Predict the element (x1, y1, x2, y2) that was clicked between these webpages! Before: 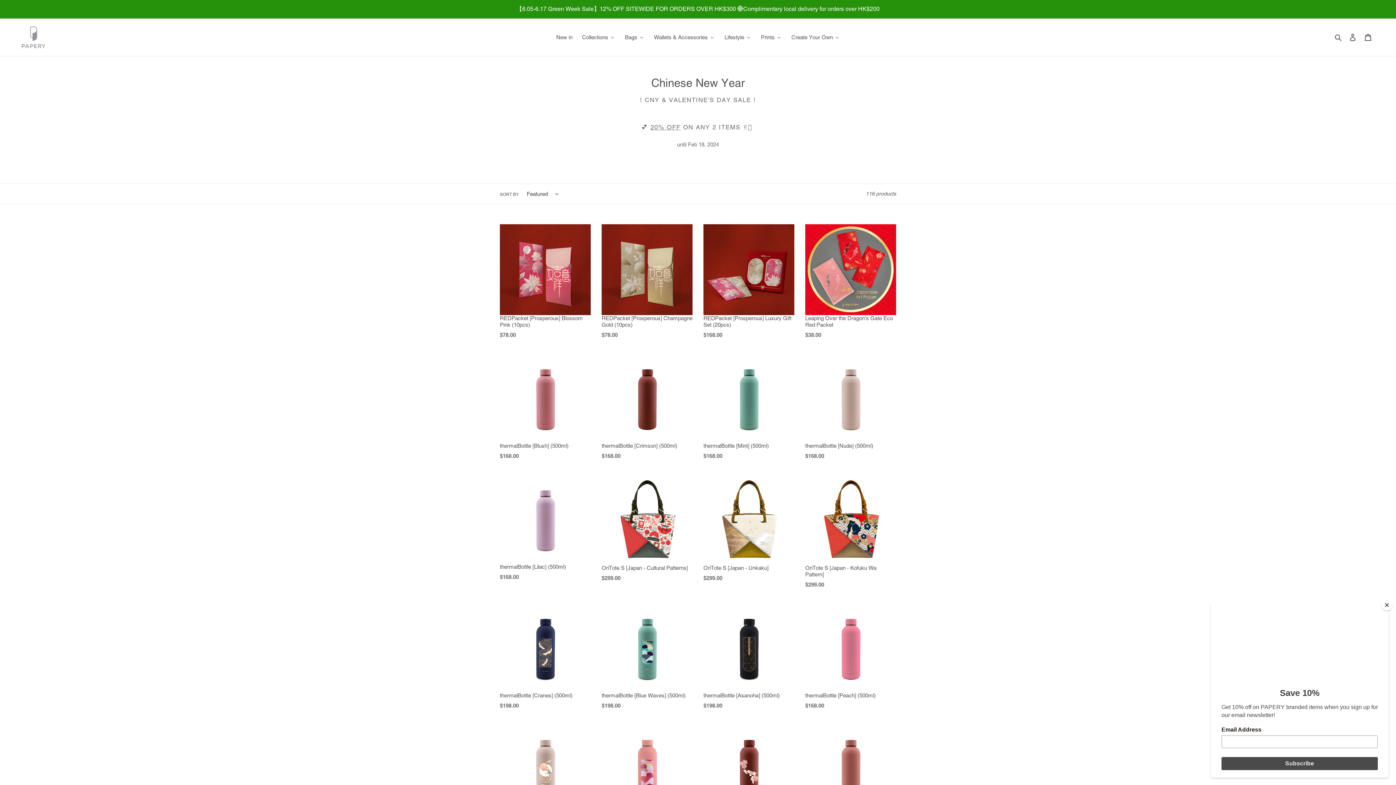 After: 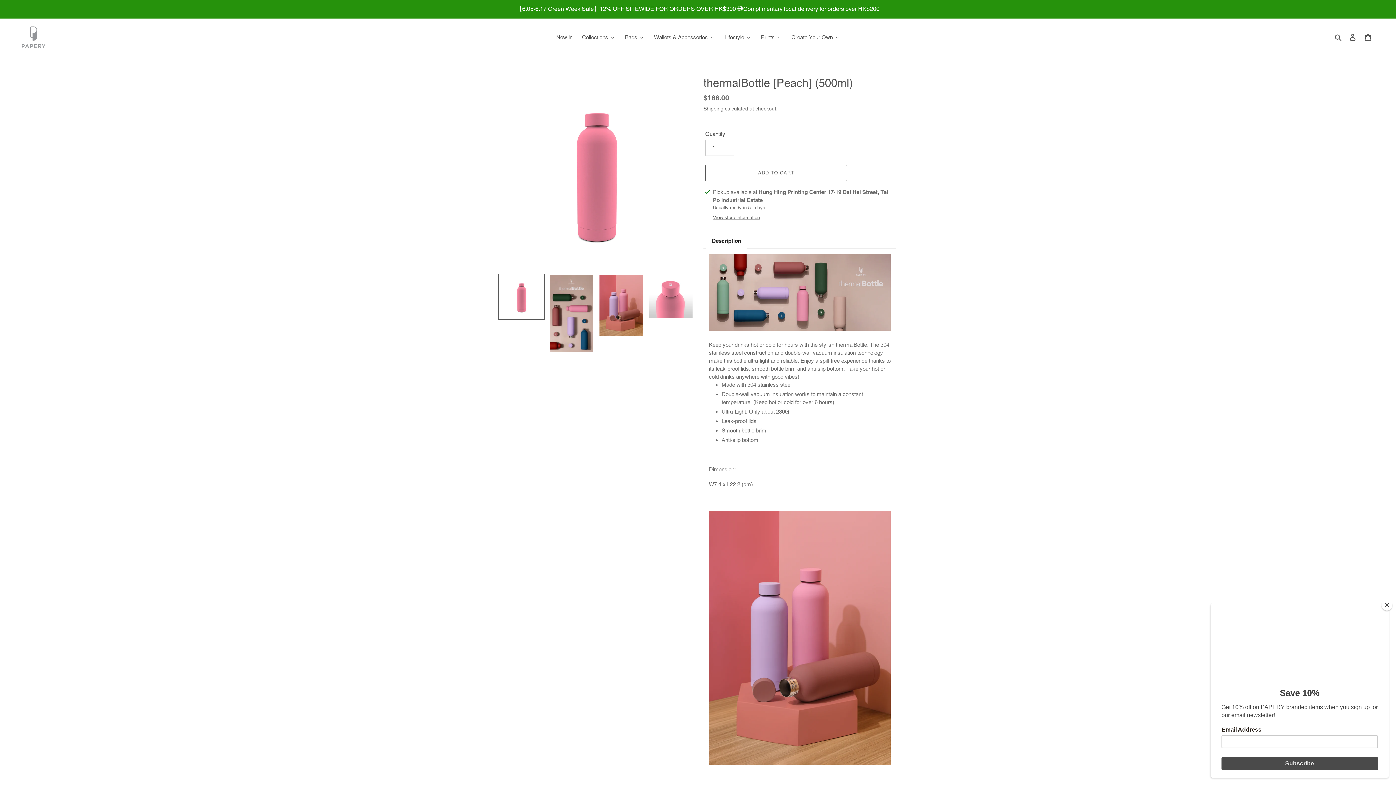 Action: label: thermalBottle [Peach] (500ml)
Regular price
$168.00 bbox: (805, 601, 896, 710)